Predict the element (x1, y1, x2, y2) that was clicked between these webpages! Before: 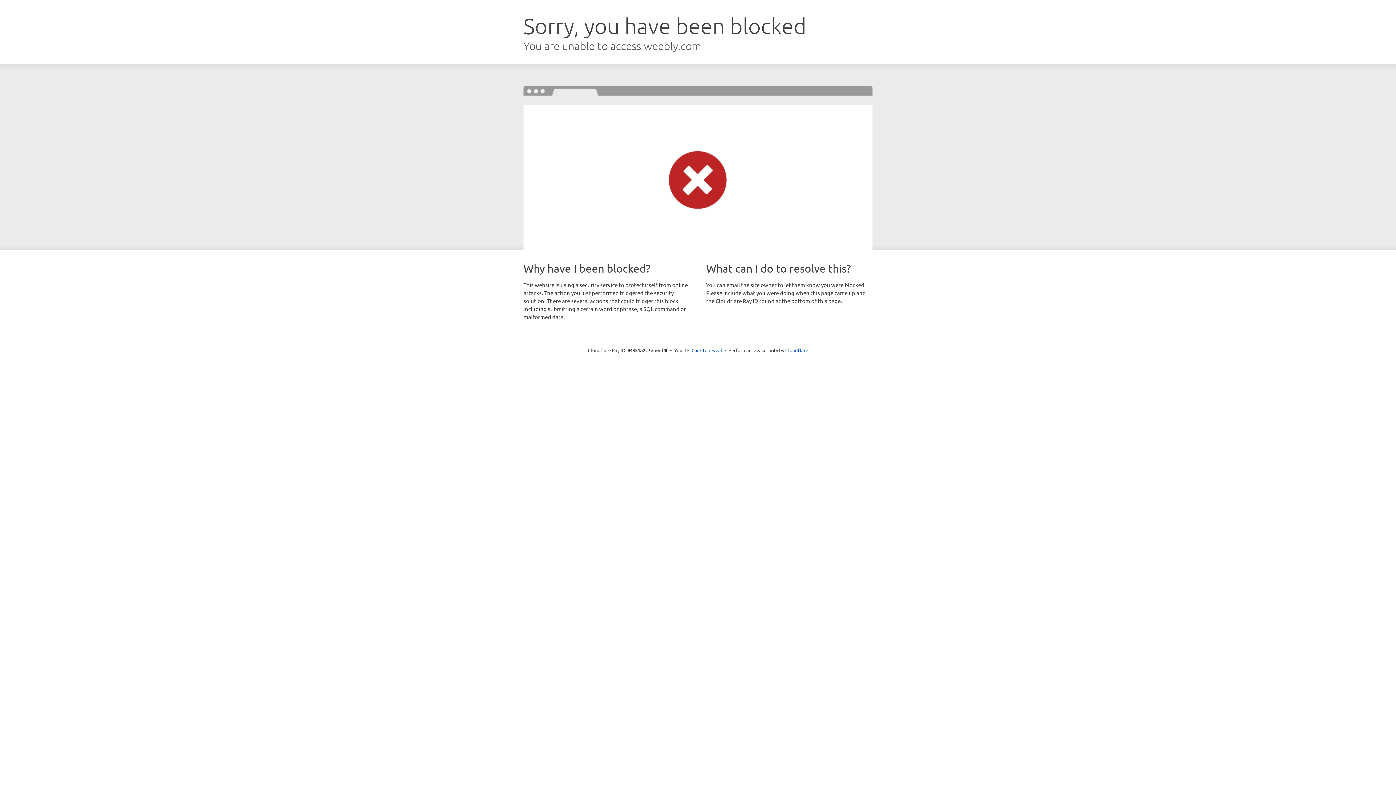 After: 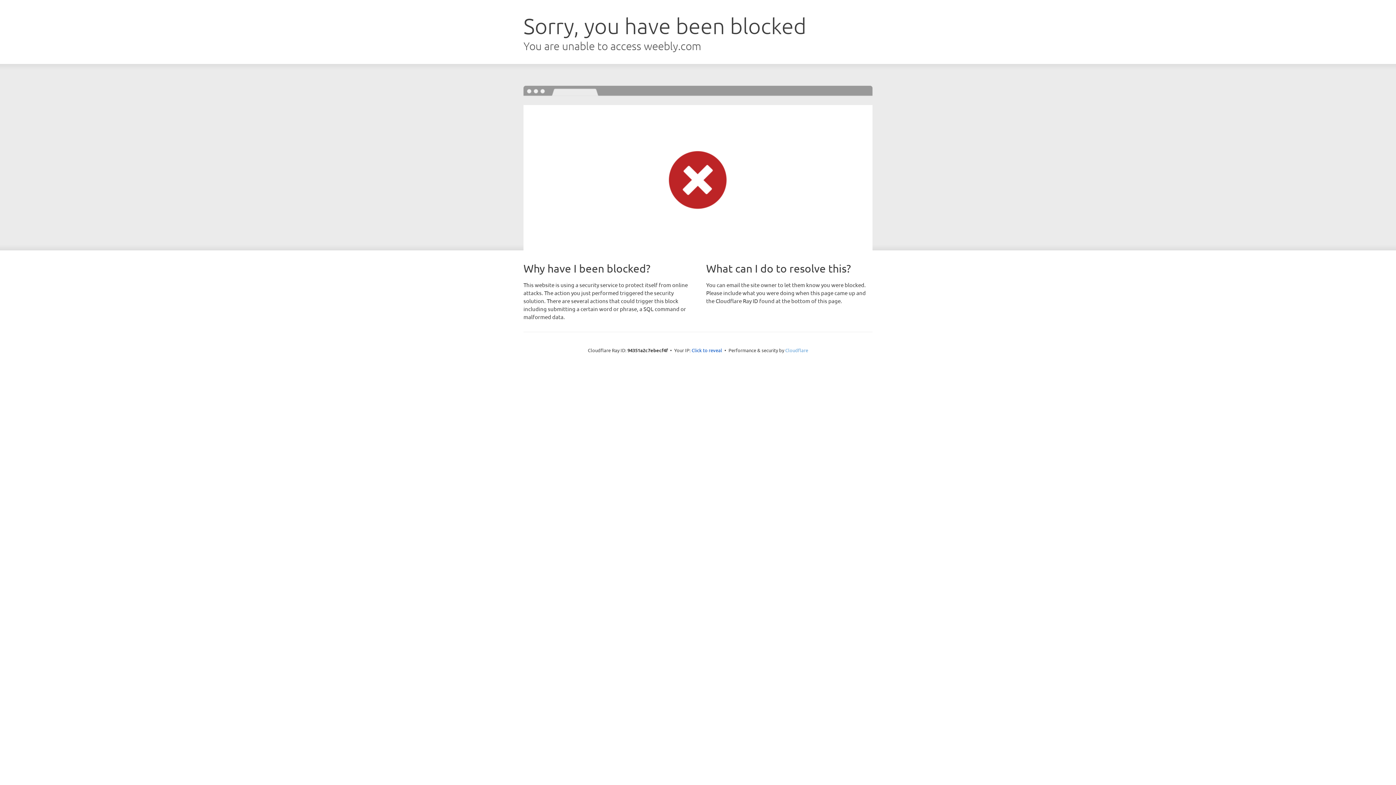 Action: label: Cloudflare bbox: (785, 347, 808, 353)